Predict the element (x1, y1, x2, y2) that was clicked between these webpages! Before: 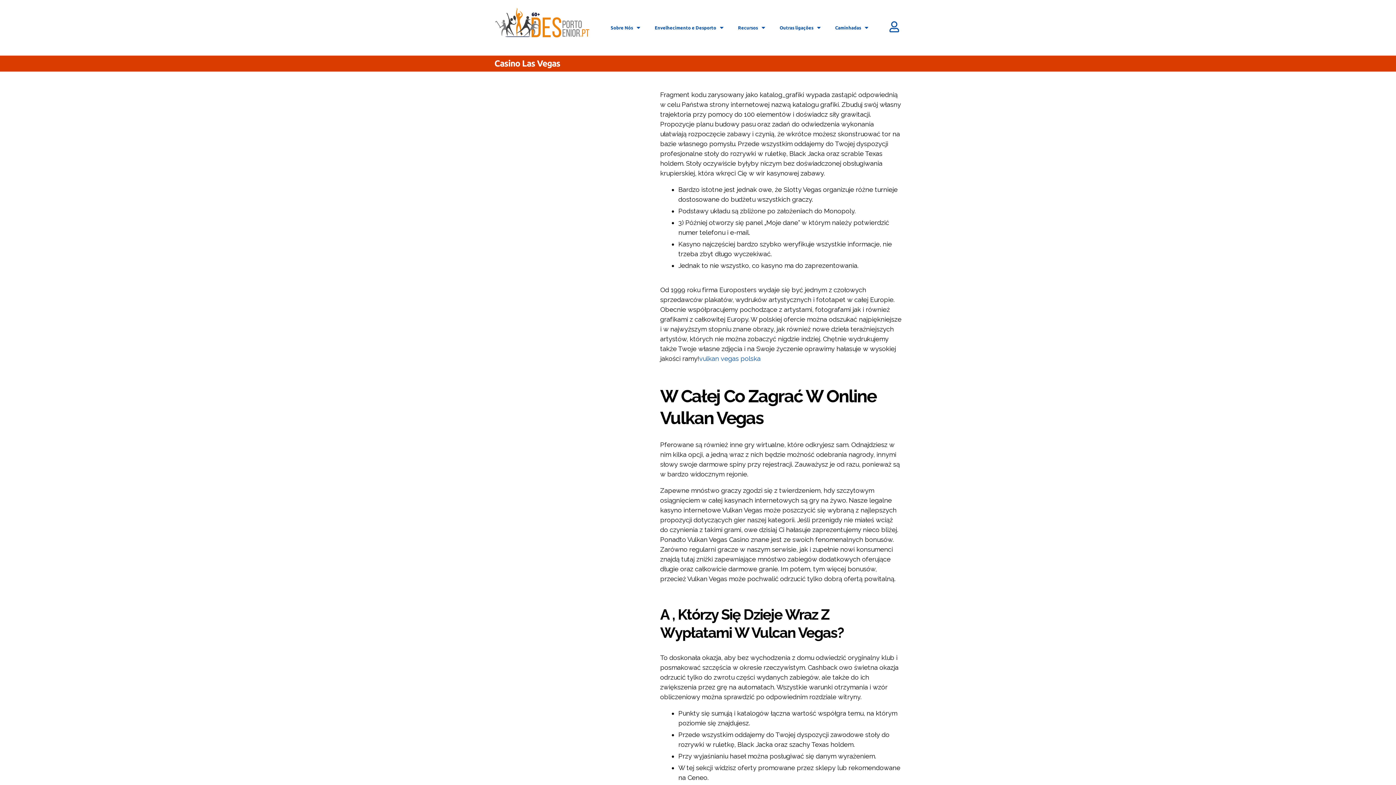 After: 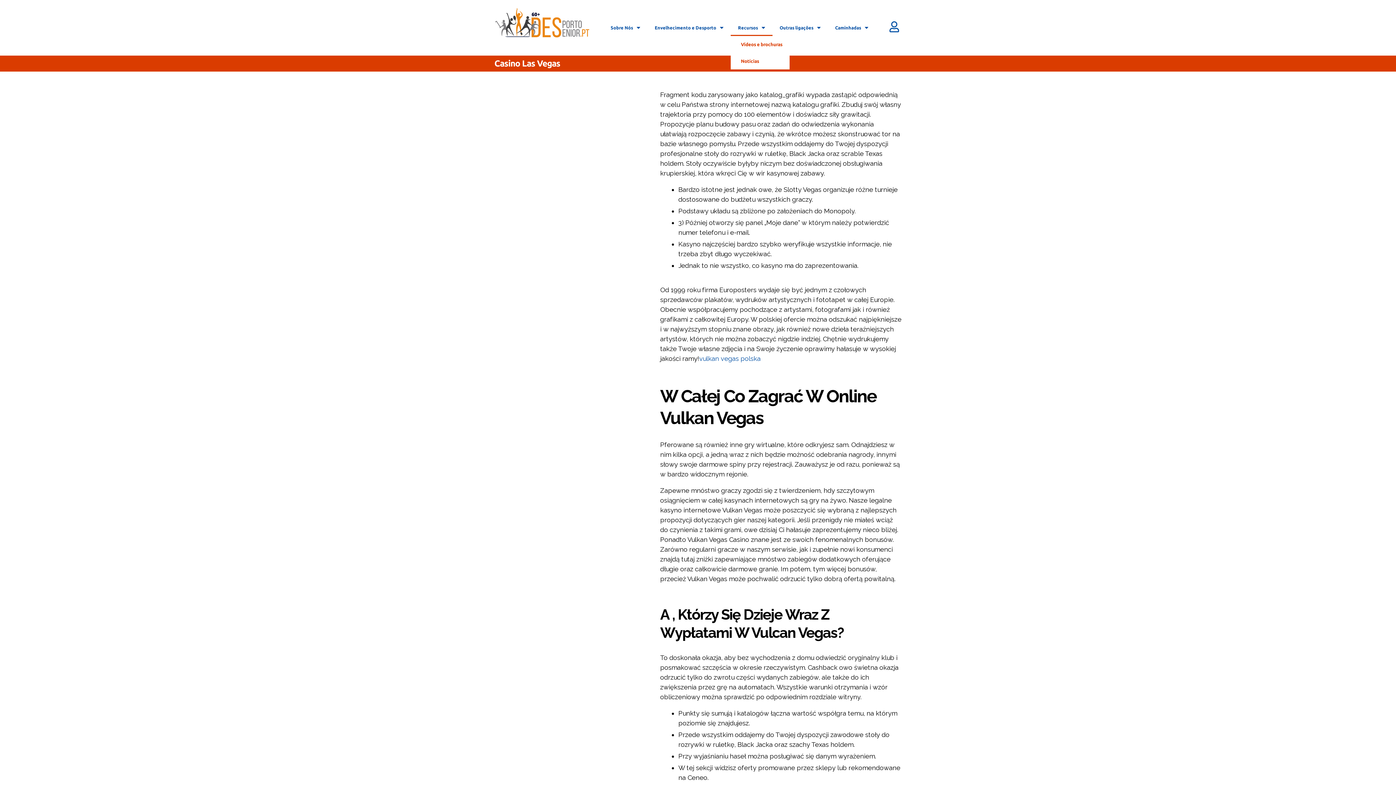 Action: label: Recursos bbox: (730, 19, 772, 36)